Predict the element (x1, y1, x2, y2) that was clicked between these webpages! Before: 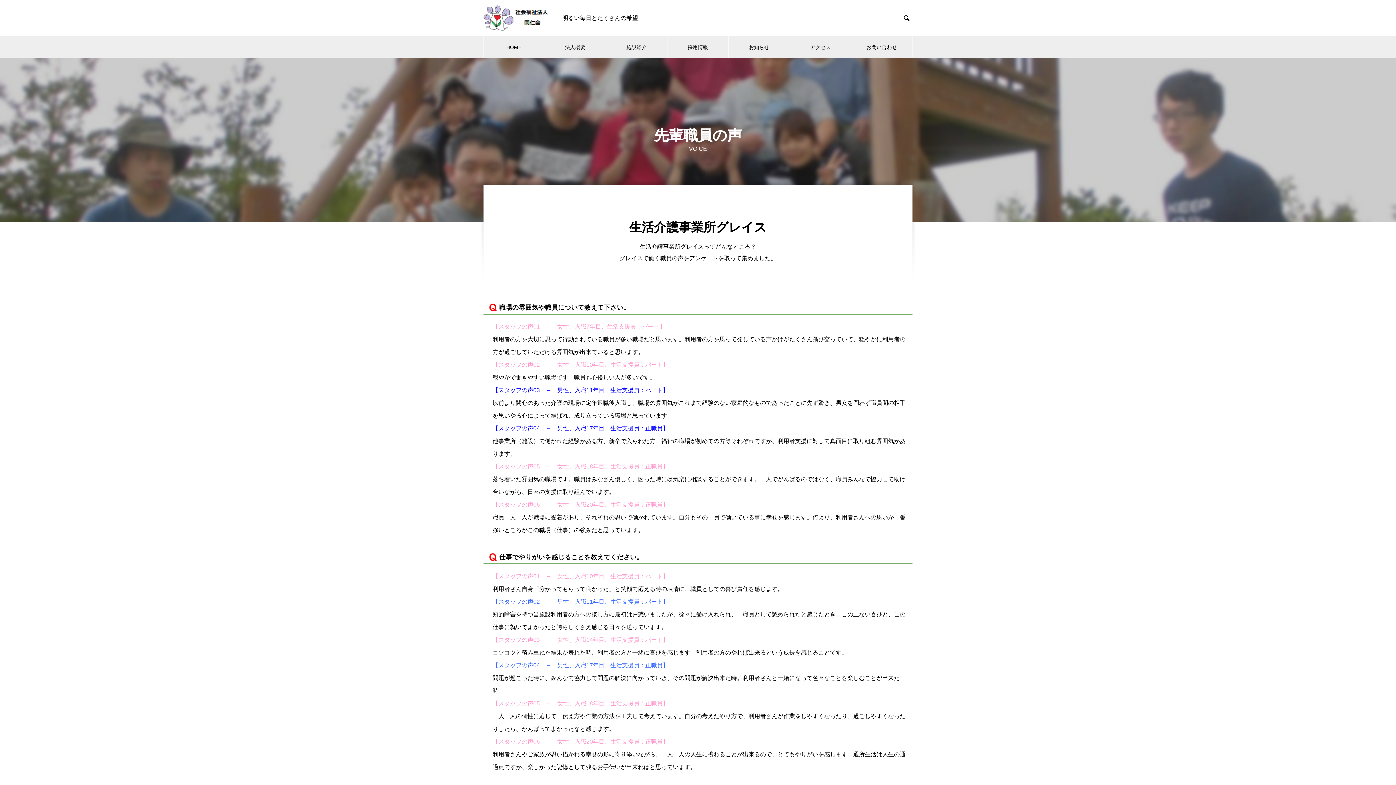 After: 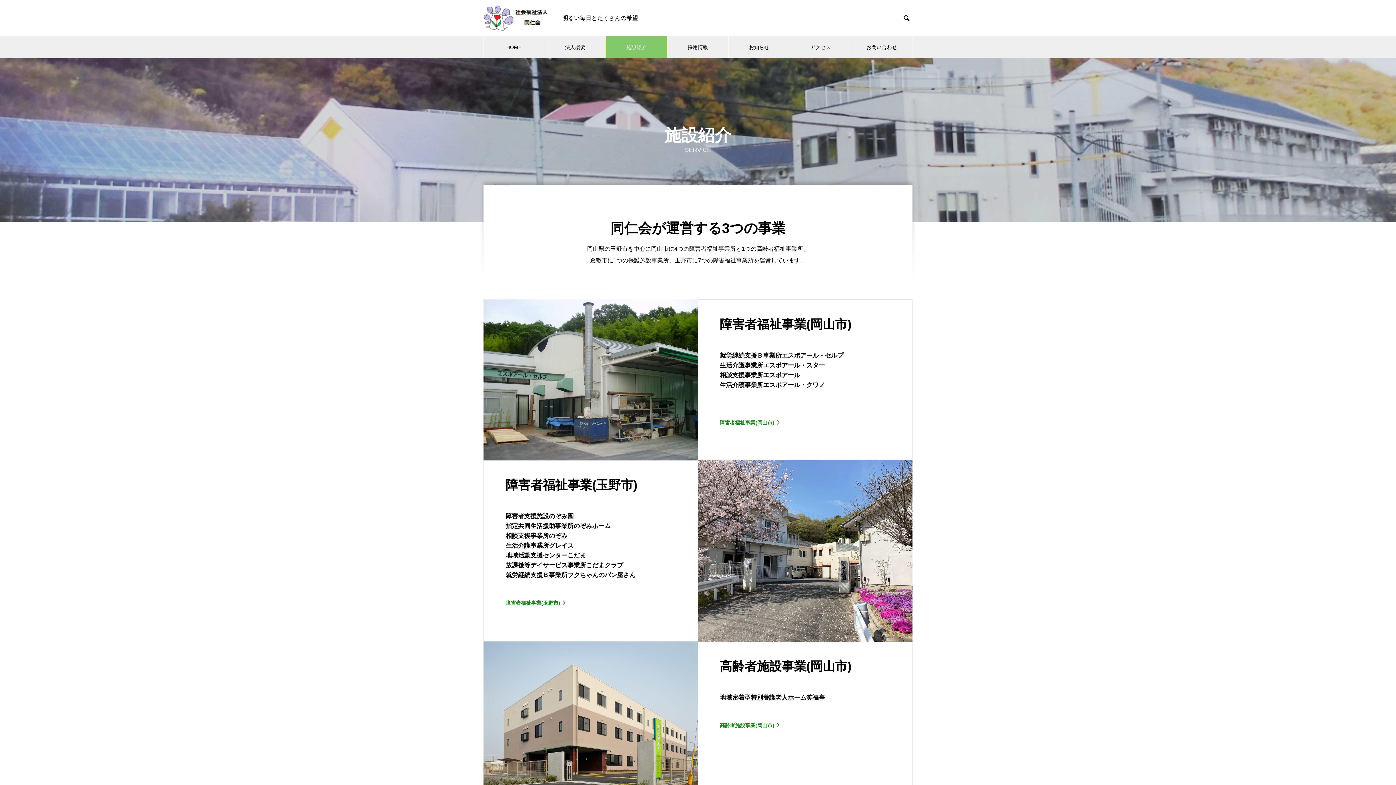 Action: label: 施設紹介 bbox: (606, 36, 667, 58)